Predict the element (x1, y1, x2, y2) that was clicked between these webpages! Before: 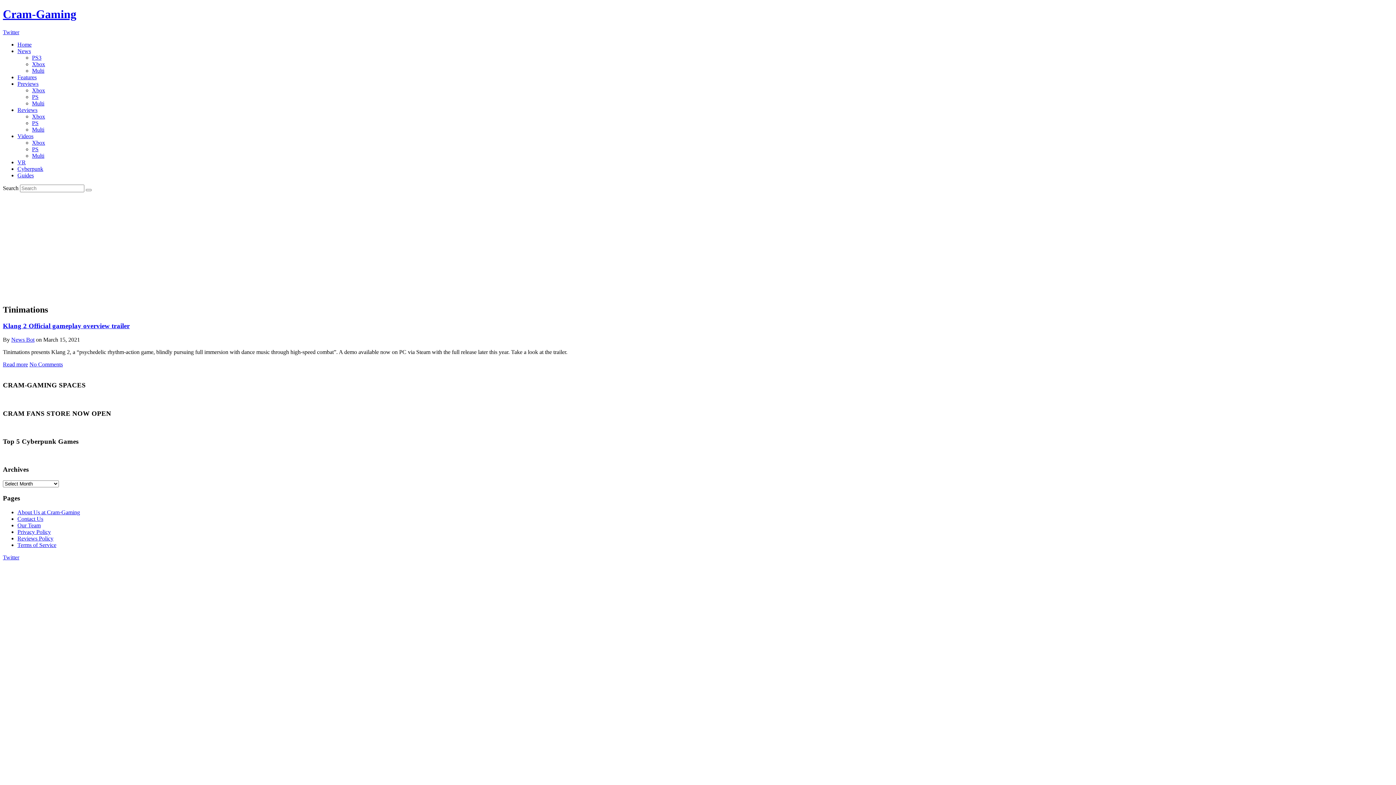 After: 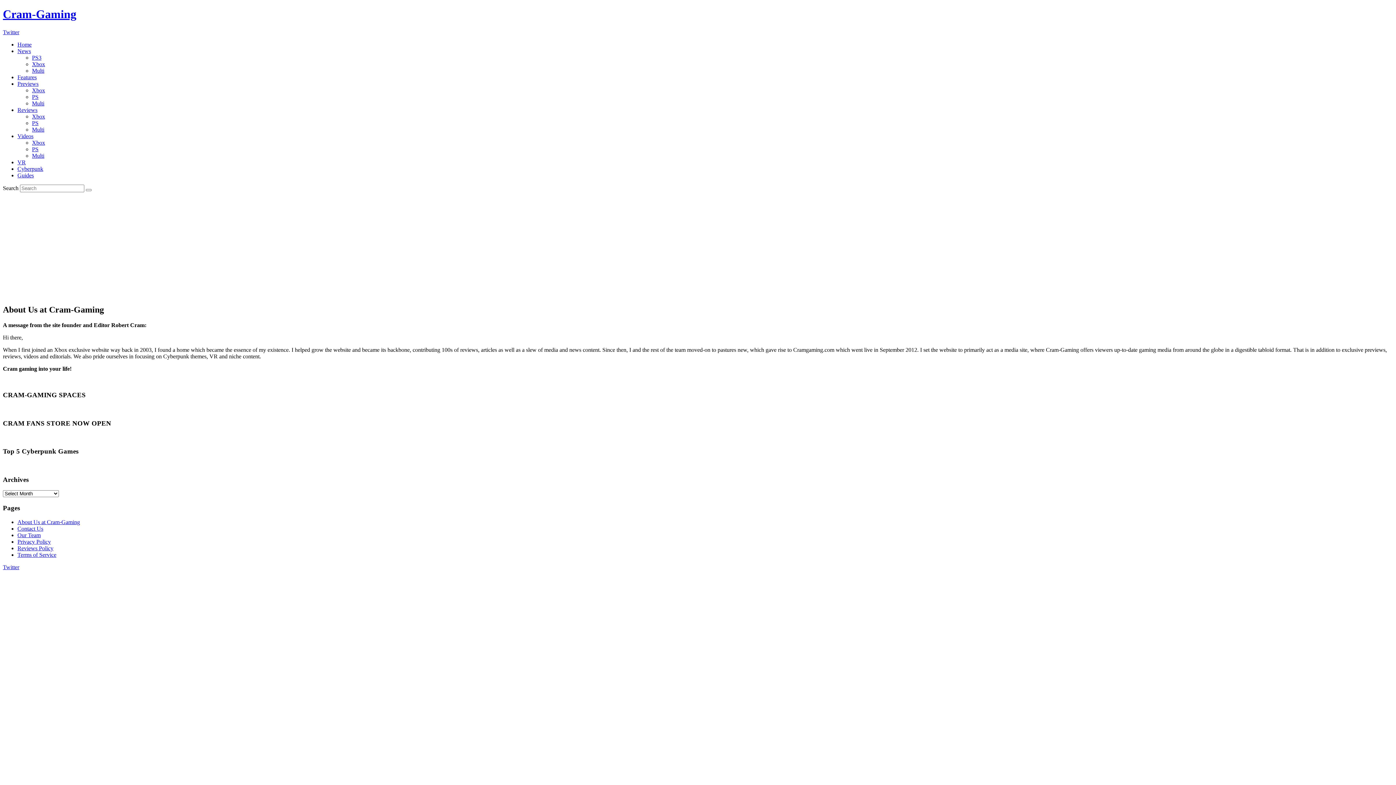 Action: label: About Us at Cram-Gaming bbox: (17, 509, 80, 515)